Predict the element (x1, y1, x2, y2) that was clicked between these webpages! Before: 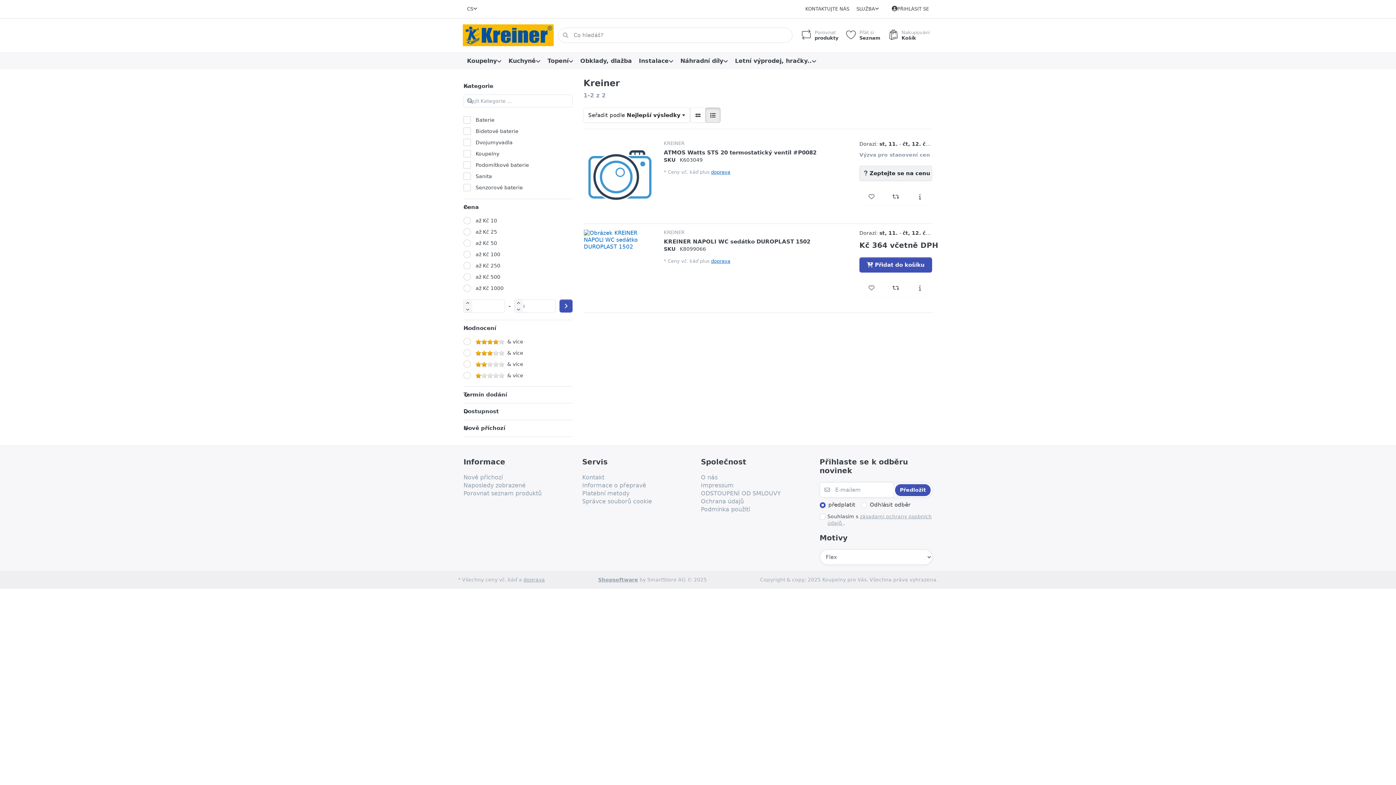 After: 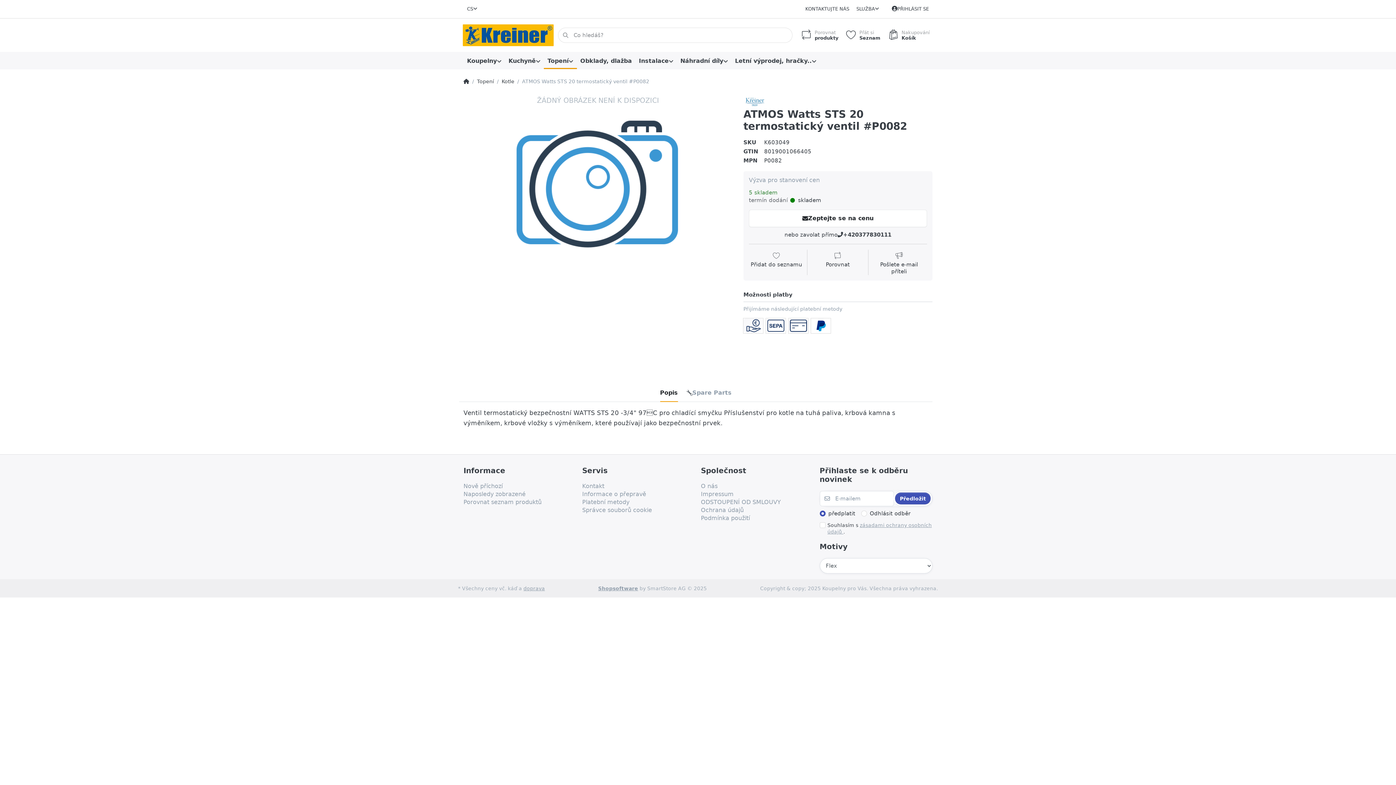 Action: bbox: (584, 140, 656, 213)